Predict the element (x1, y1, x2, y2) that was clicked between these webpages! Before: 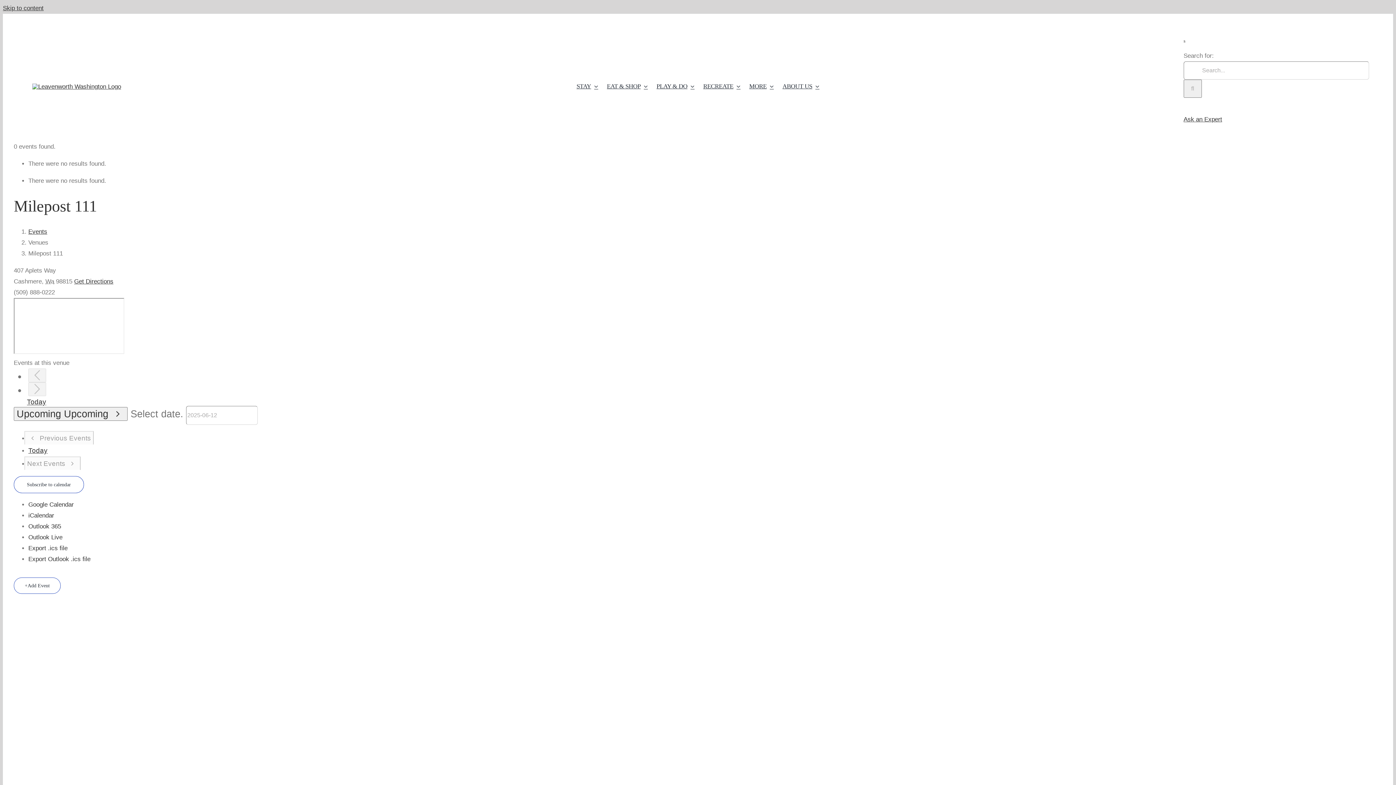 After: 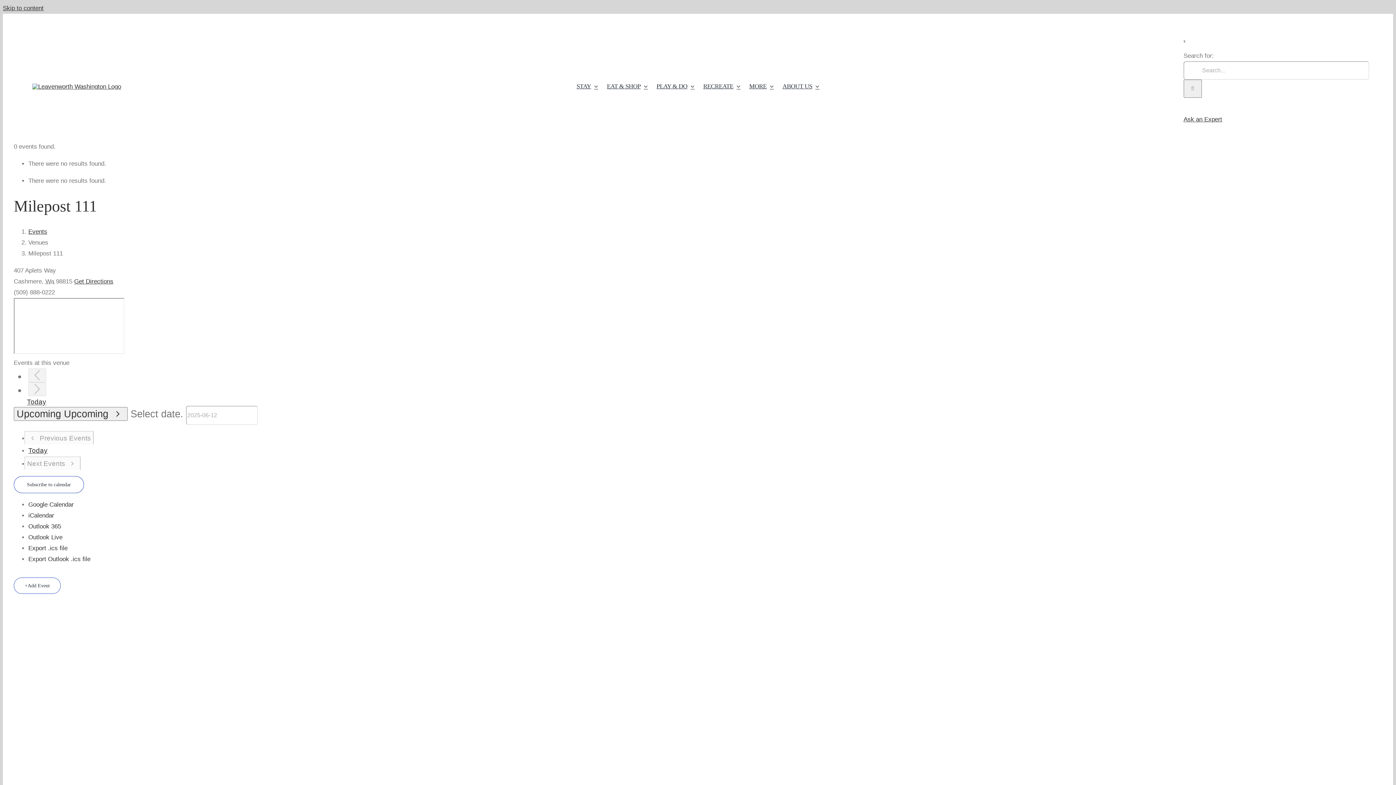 Action: label: 509.548.5807 bbox: (19, 20, 47, 25)